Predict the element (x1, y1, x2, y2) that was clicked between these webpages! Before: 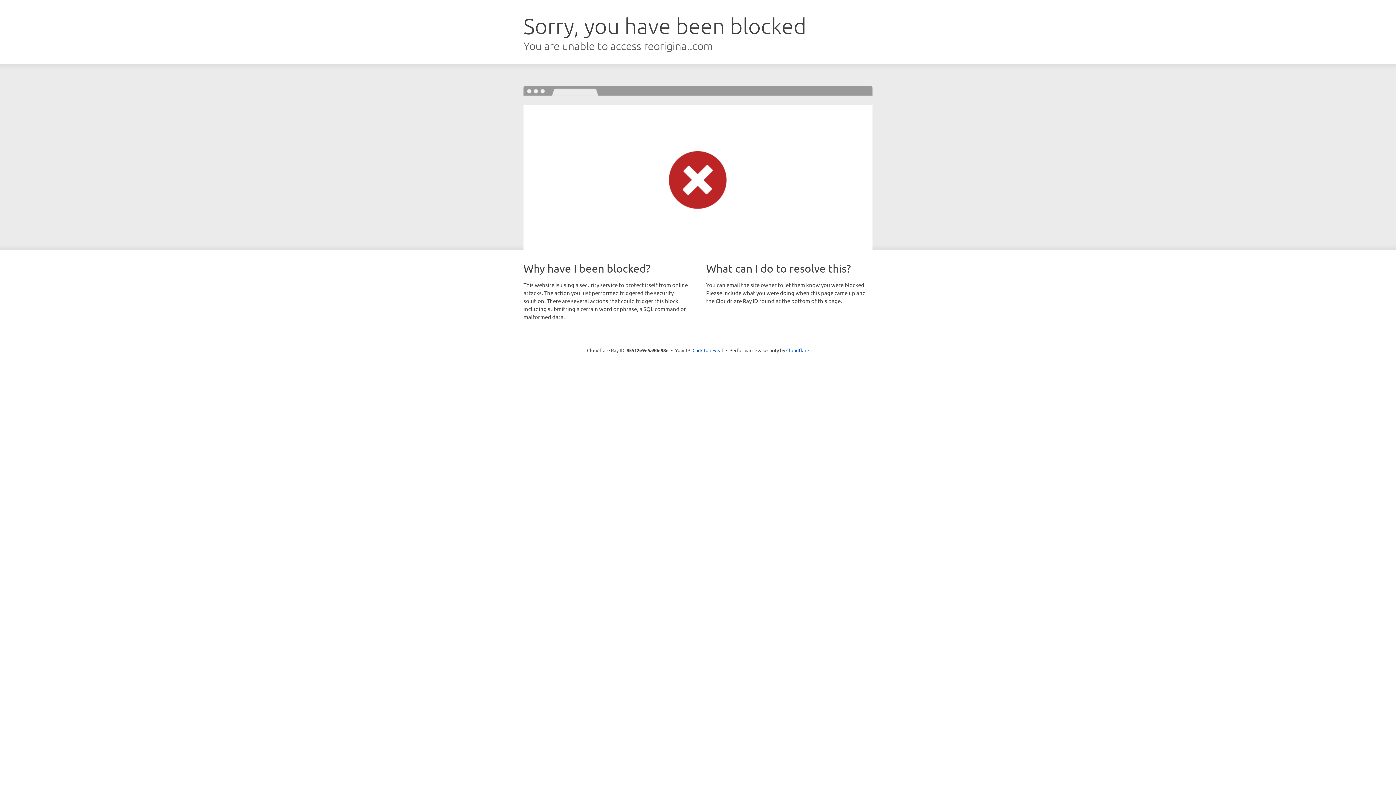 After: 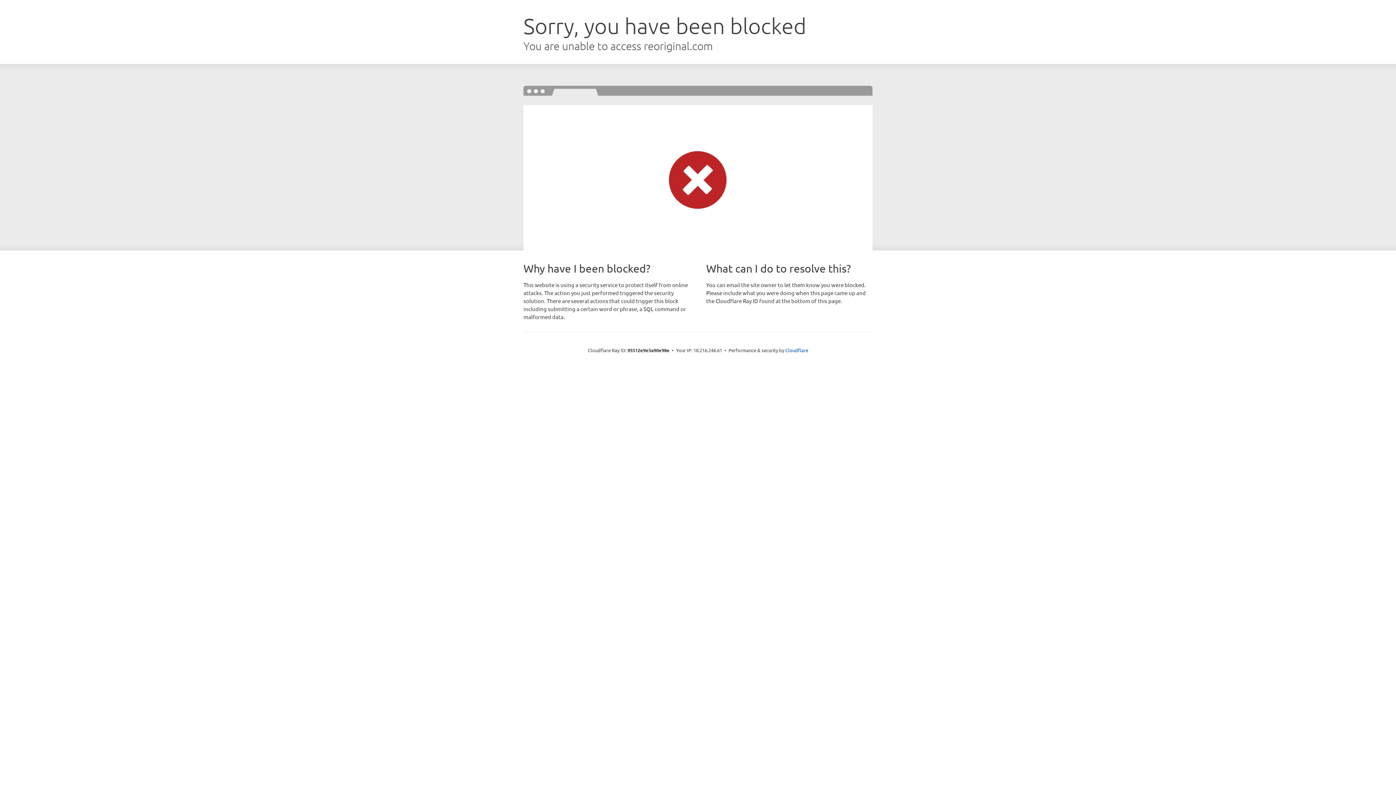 Action: bbox: (692, 346, 723, 353) label: Click to reveal